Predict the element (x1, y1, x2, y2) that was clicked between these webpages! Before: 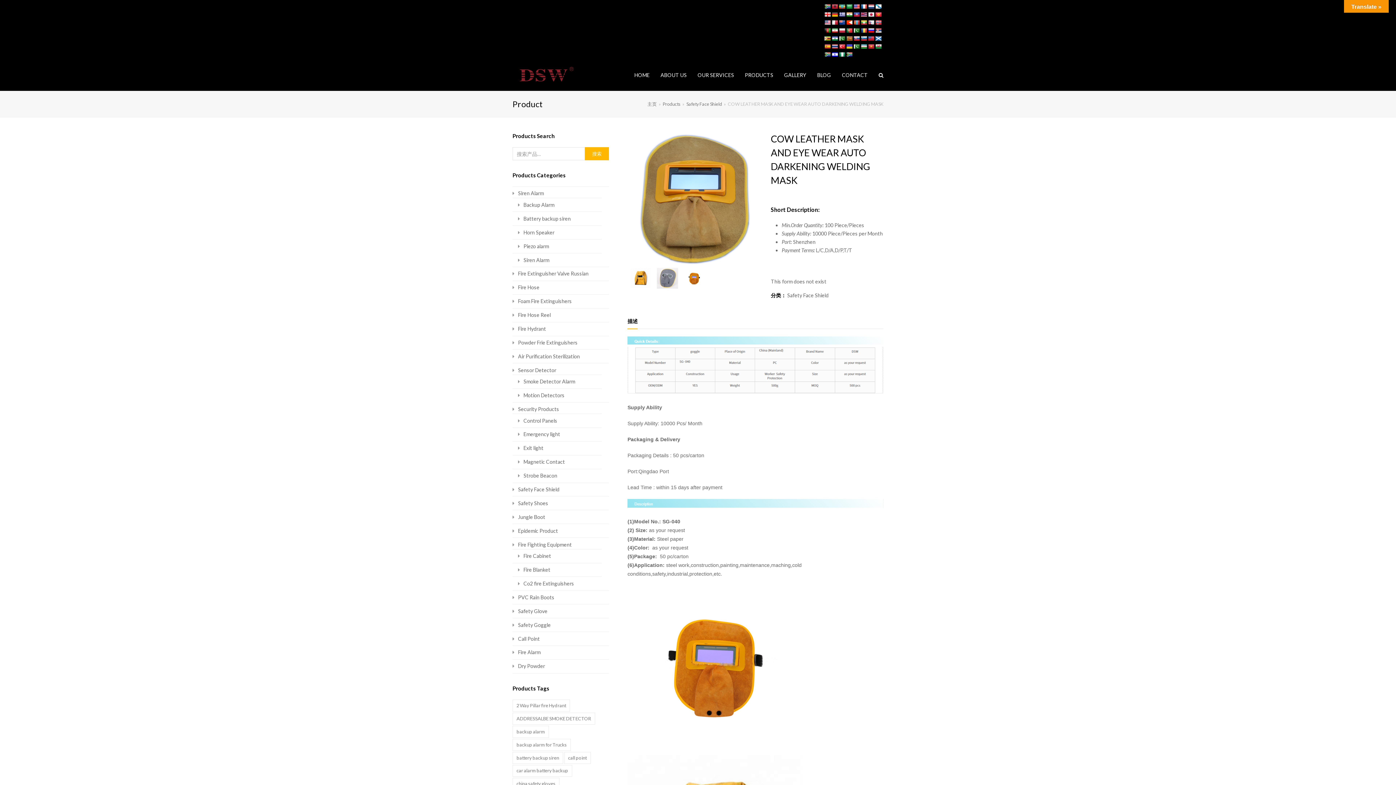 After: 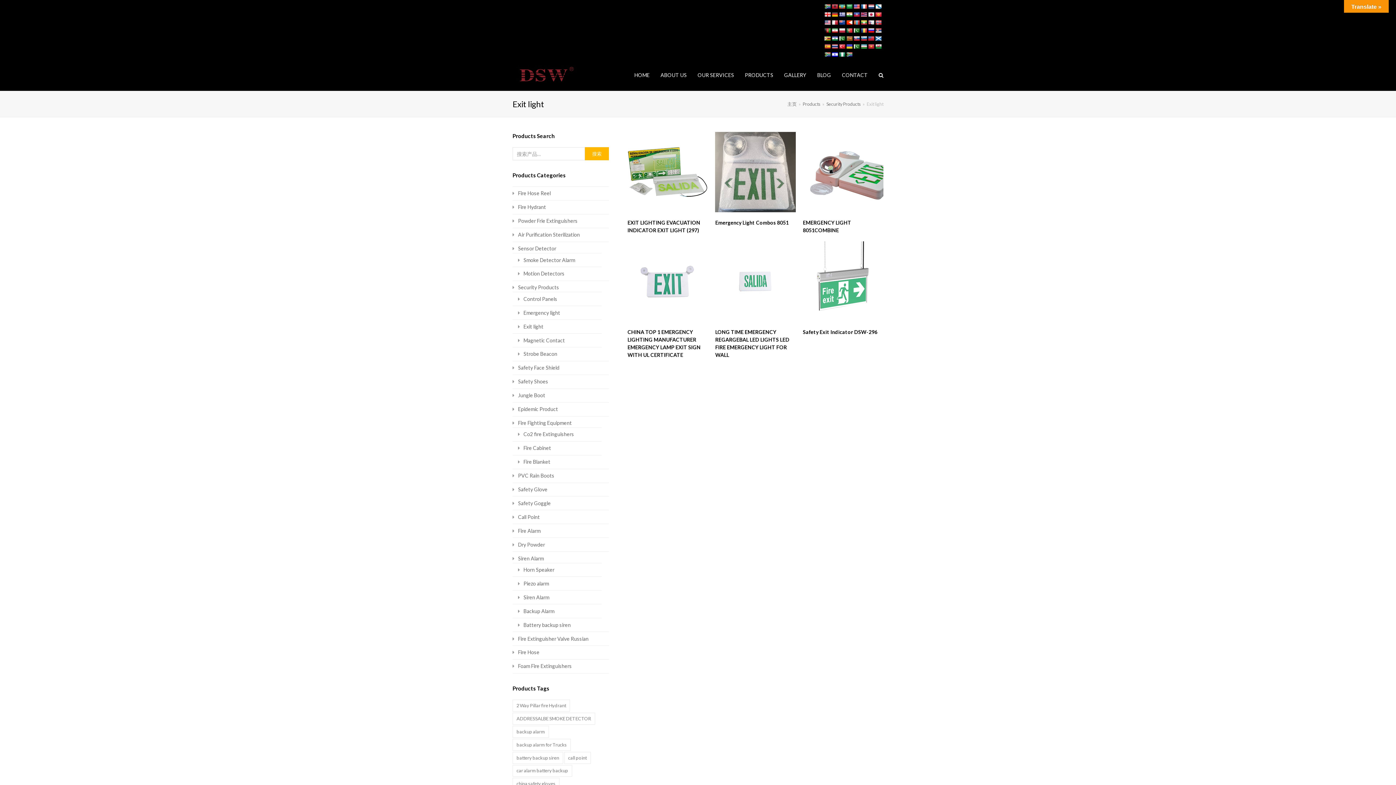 Action: bbox: (518, 445, 543, 451) label: Exit light